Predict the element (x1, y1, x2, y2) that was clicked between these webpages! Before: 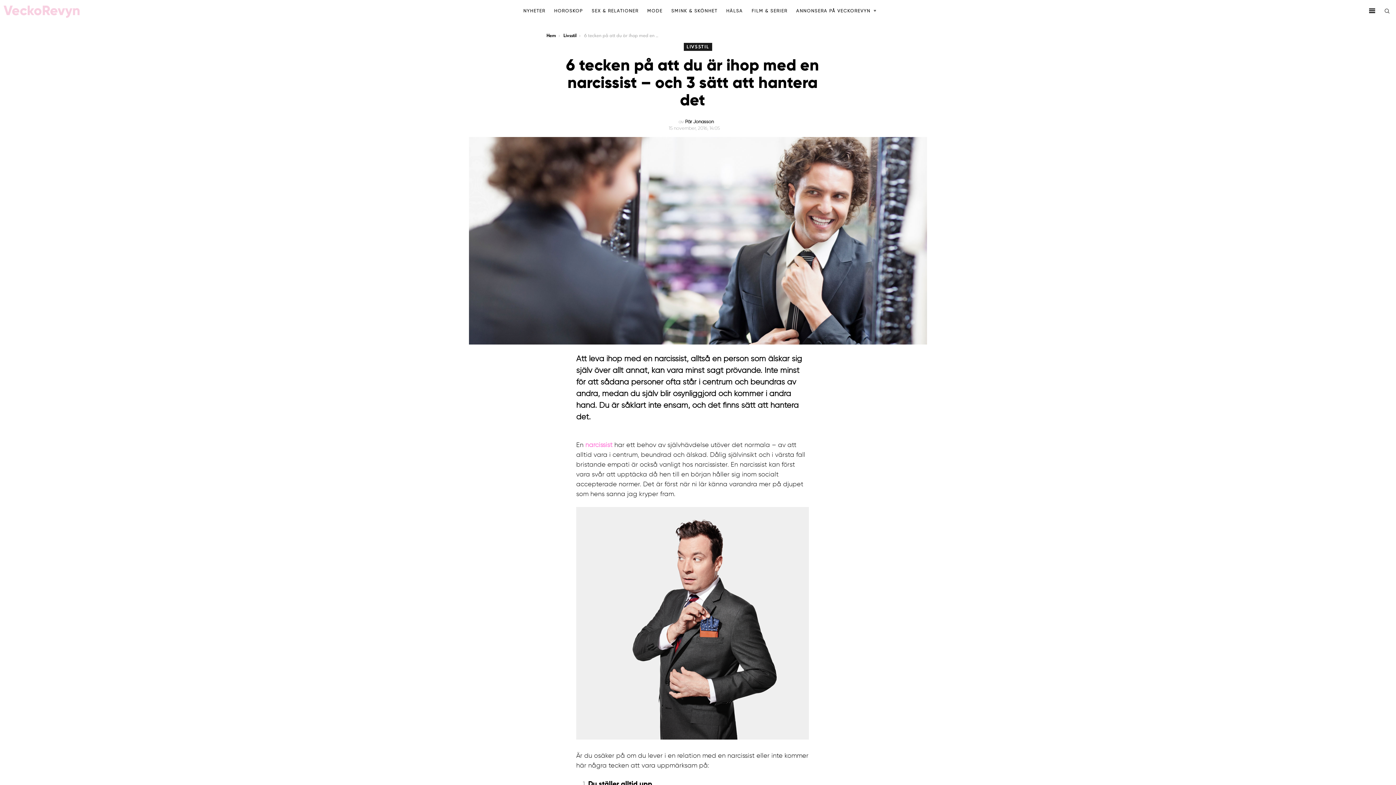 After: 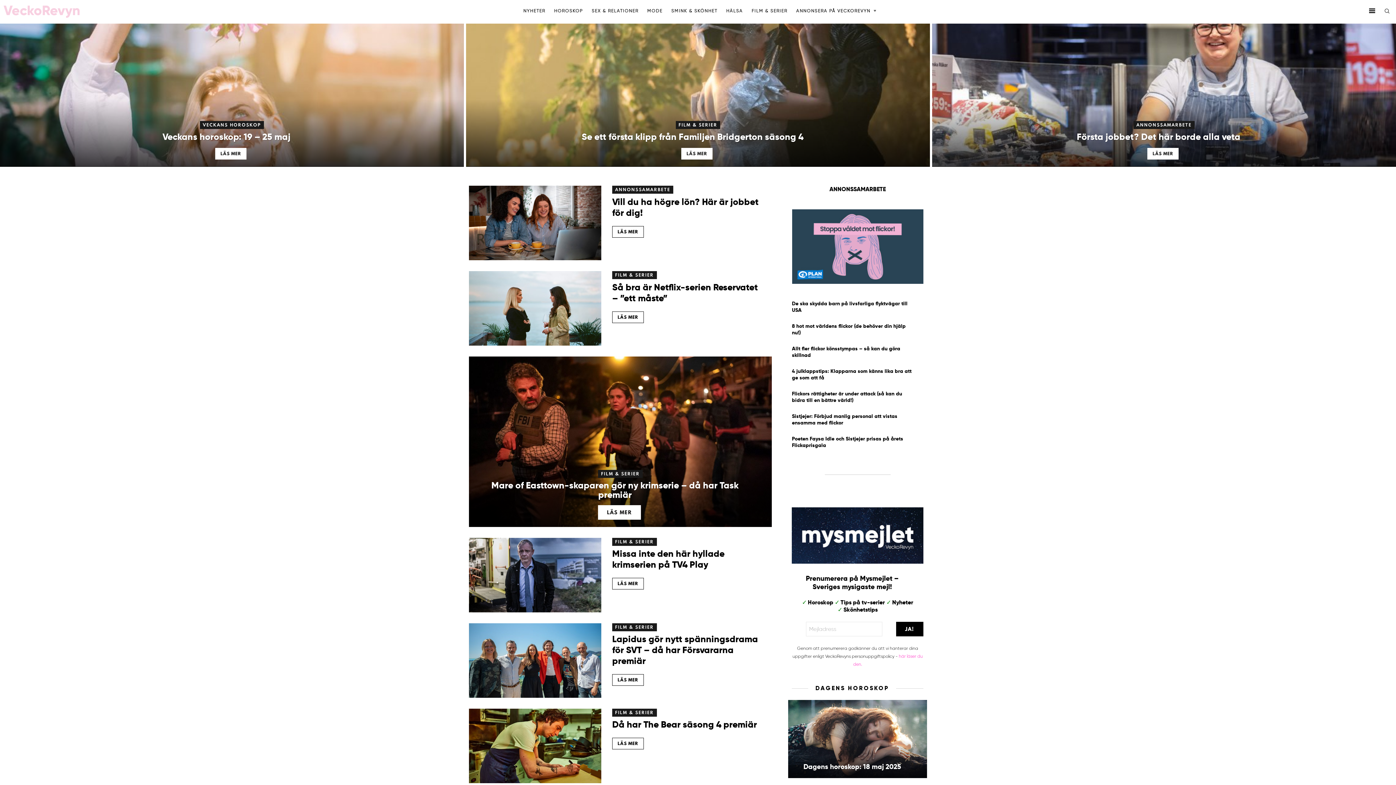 Action: bbox: (3, 3, 87, 17)